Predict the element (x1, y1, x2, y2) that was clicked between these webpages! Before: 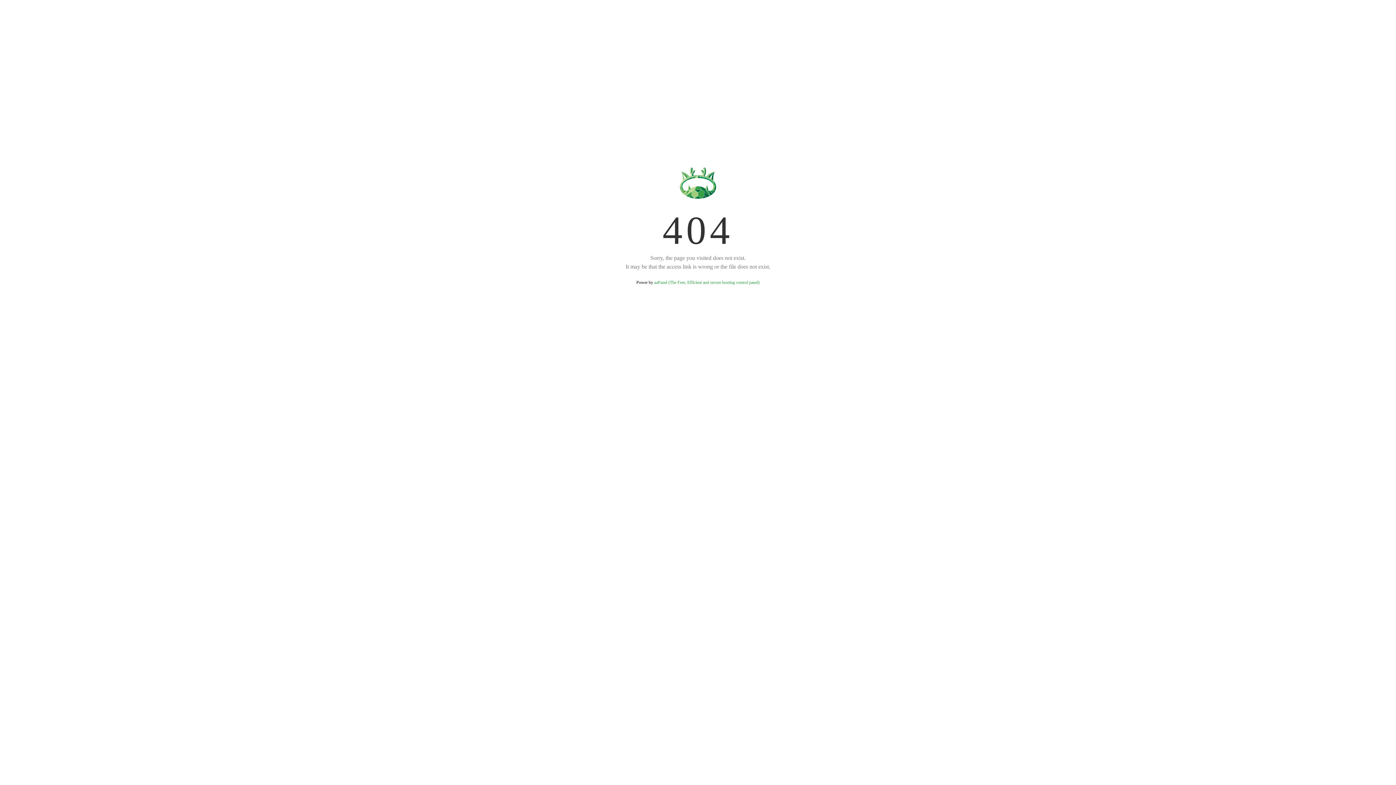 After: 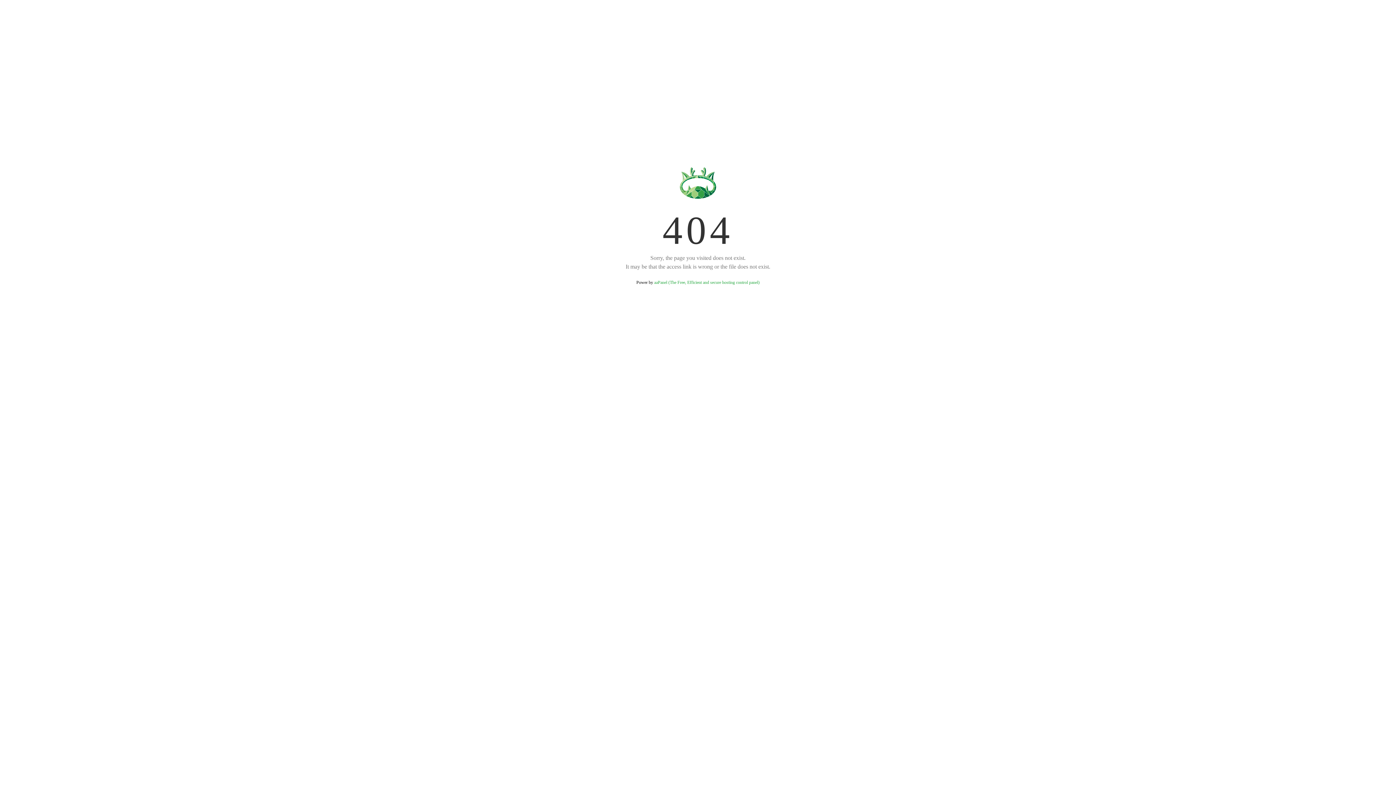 Action: bbox: (654, 280, 759, 285) label: aaPanel (The Free, Efficient and secure hosting control panel)